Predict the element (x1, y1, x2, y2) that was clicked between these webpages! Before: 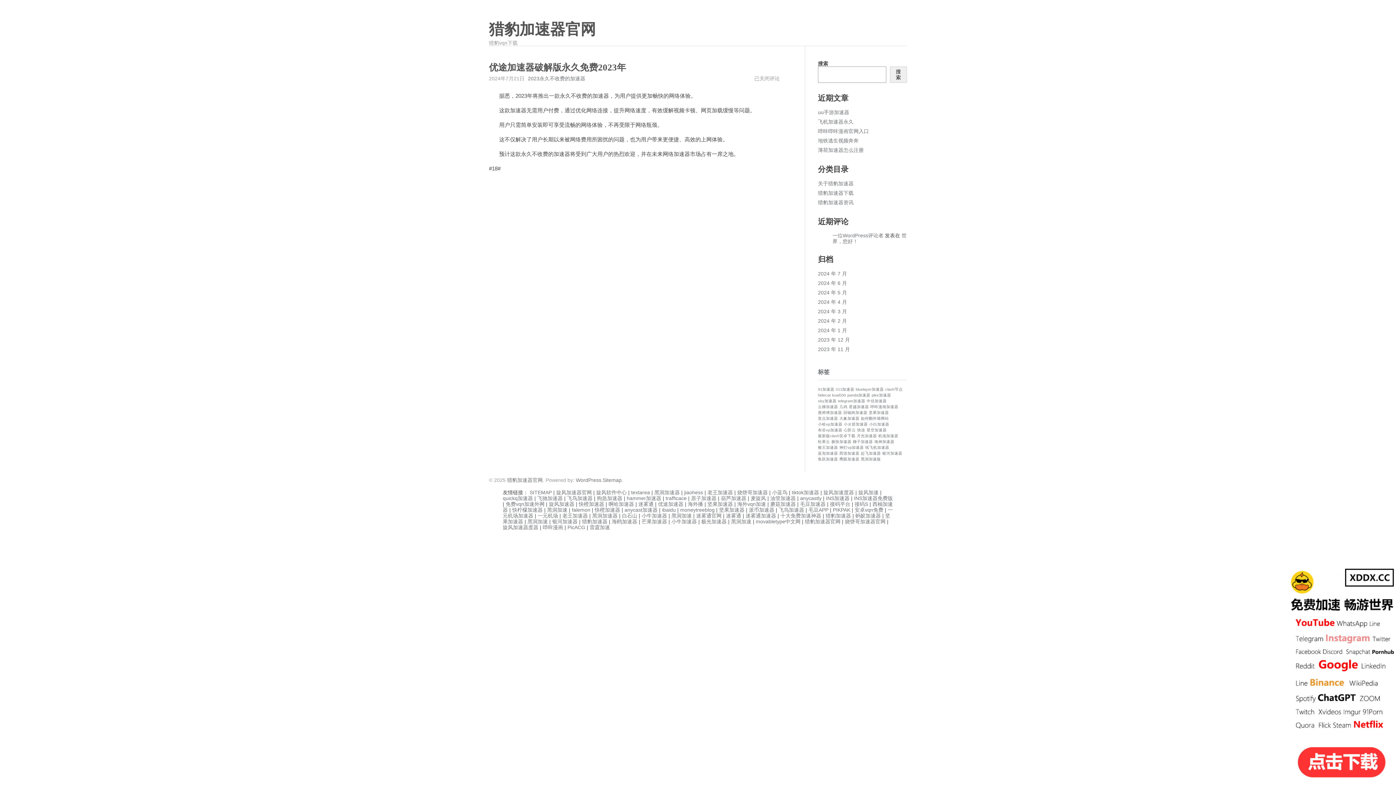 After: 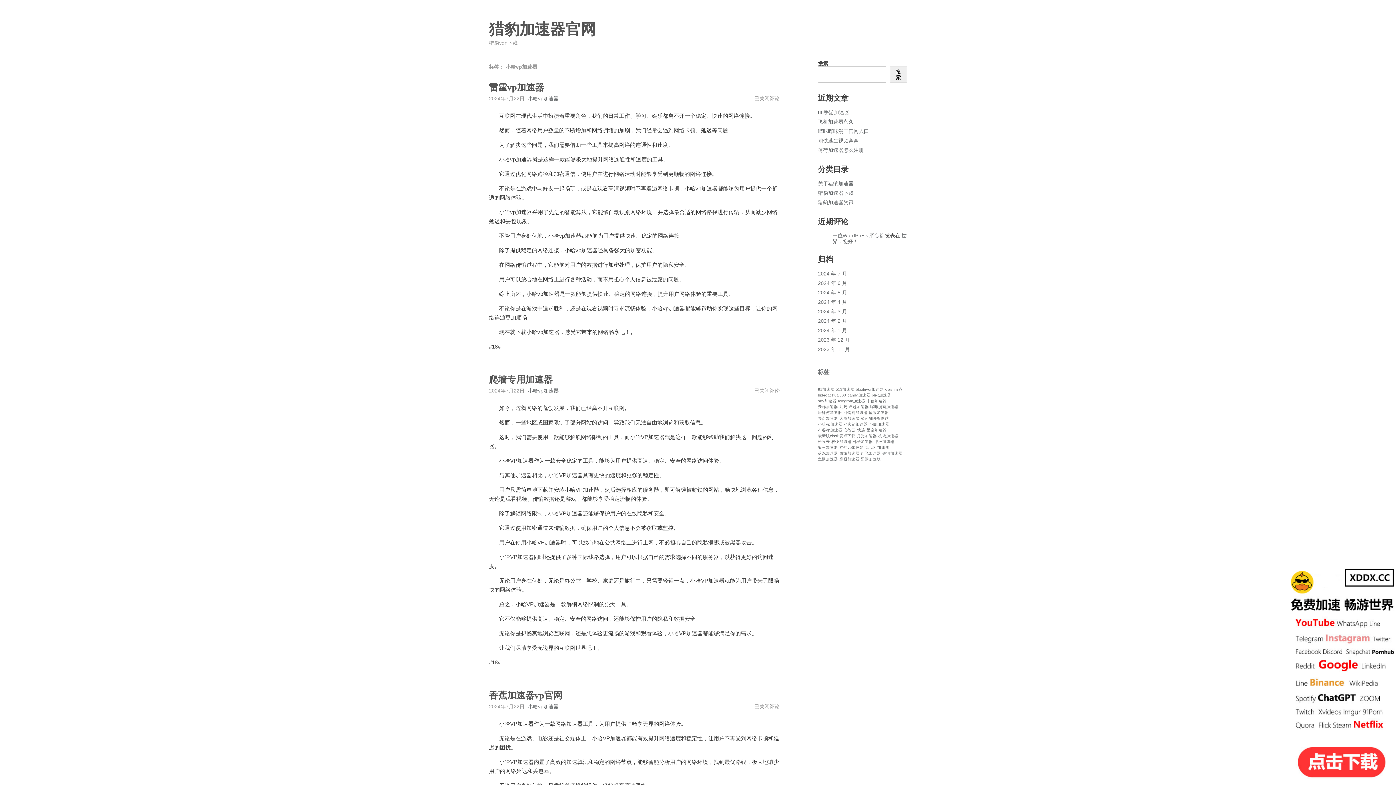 Action: label: 小哈vp加速器 (1 项) bbox: (818, 422, 842, 426)